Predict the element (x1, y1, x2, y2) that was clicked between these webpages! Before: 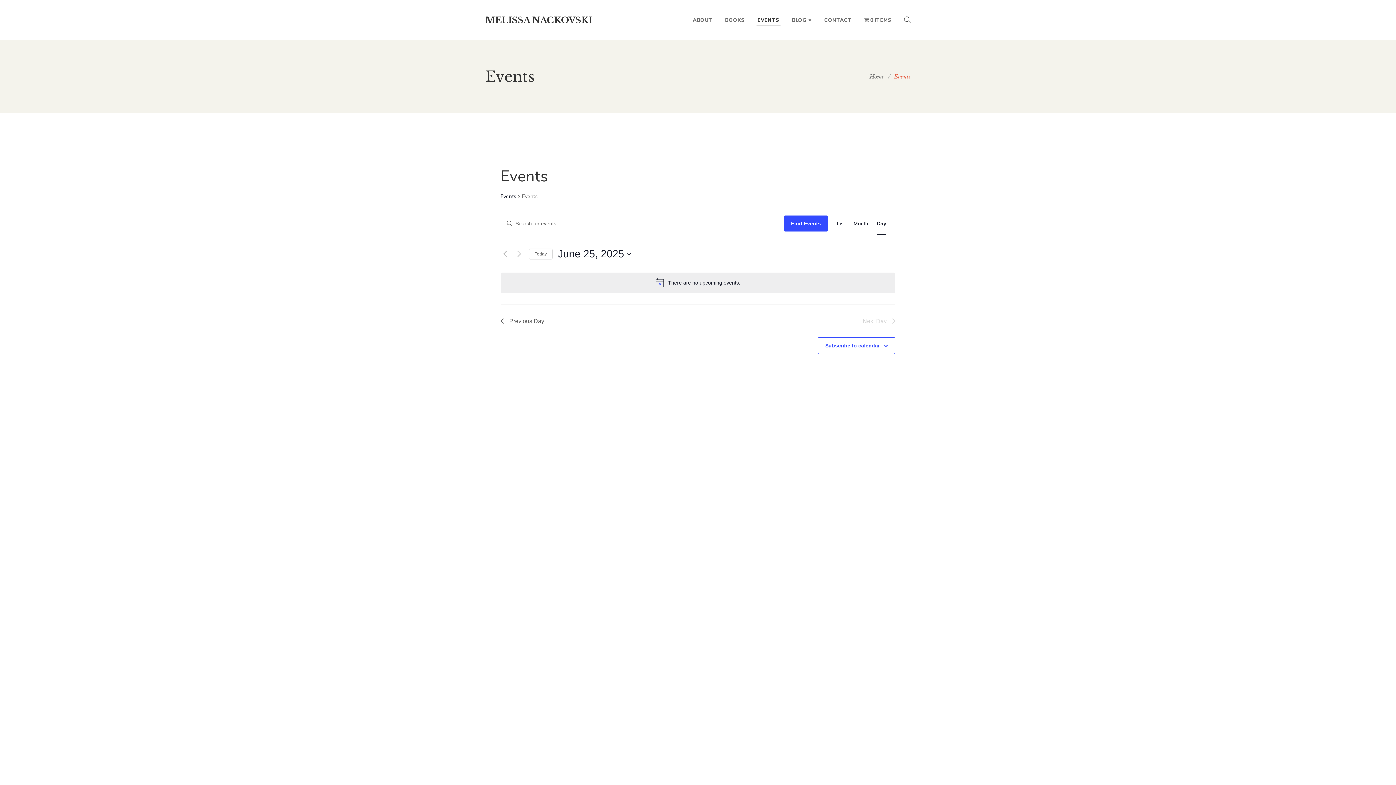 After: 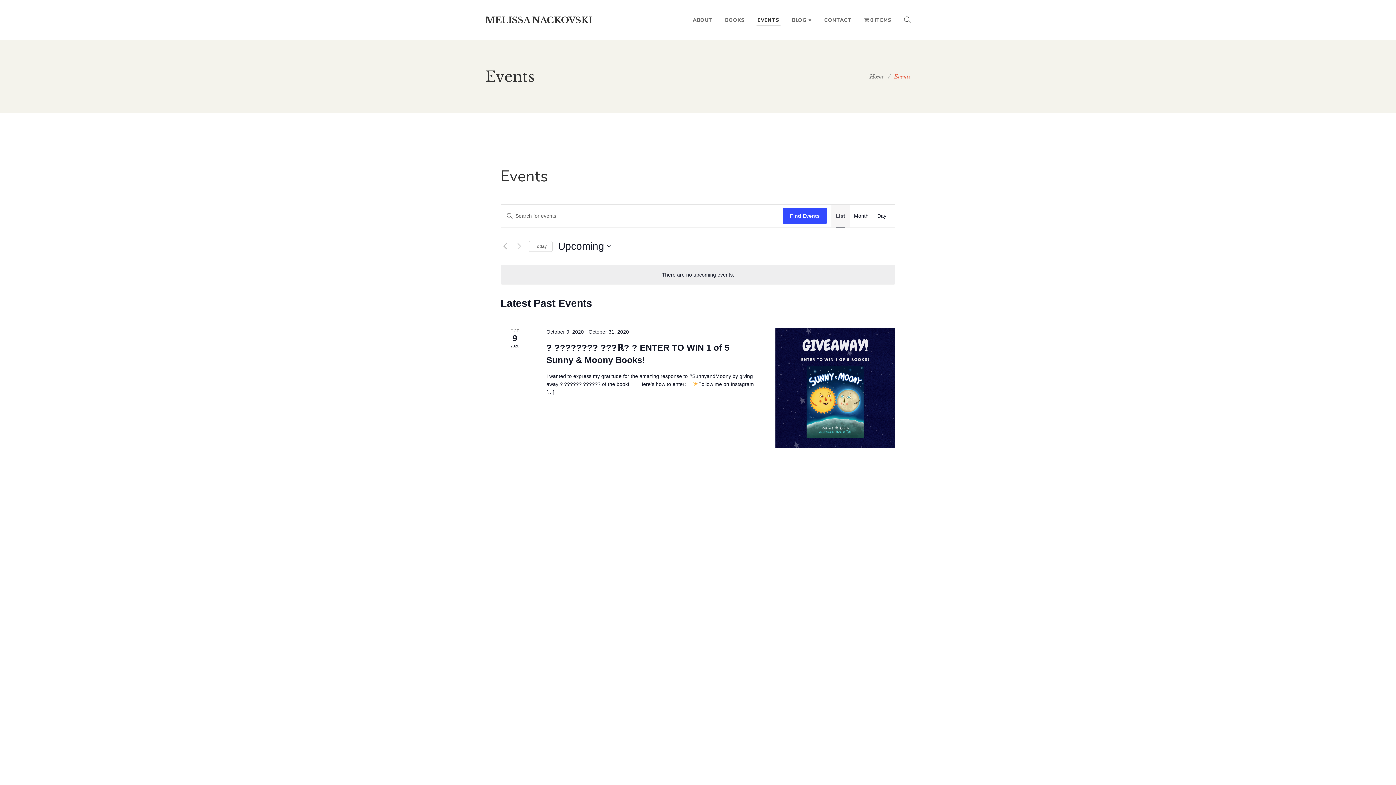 Action: label: Display Events in List View bbox: (837, 212, 845, 234)